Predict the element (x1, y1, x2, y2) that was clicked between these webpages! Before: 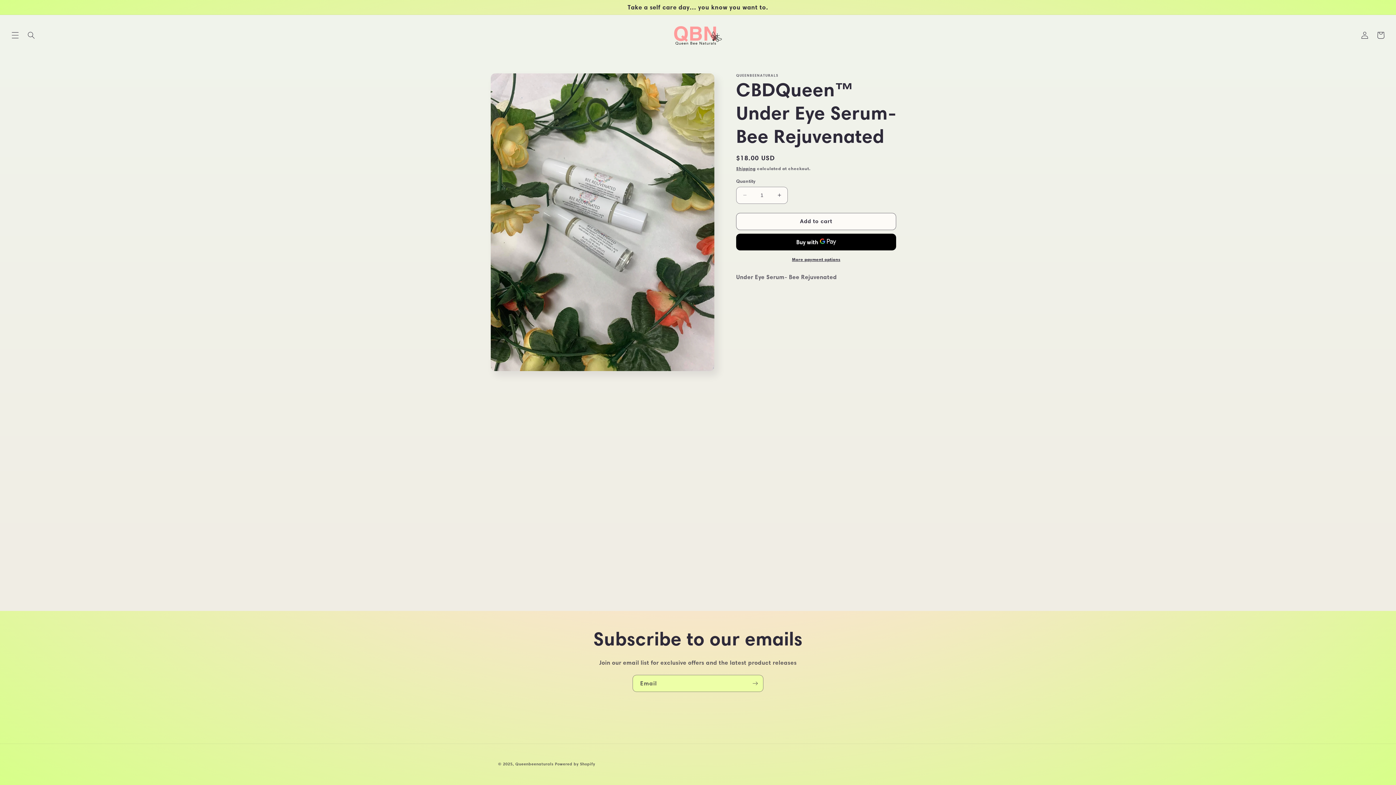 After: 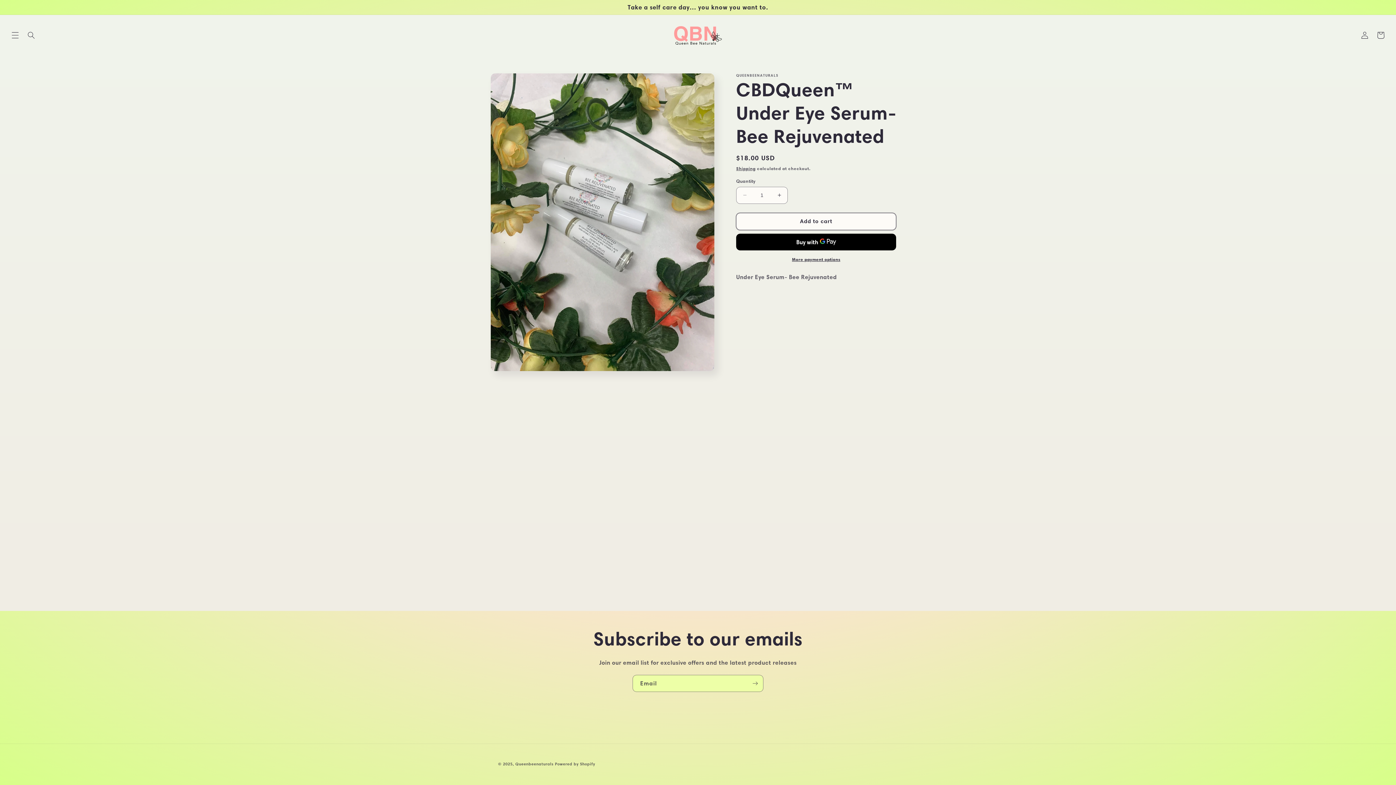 Action: label: Add to cart bbox: (736, 212, 896, 230)